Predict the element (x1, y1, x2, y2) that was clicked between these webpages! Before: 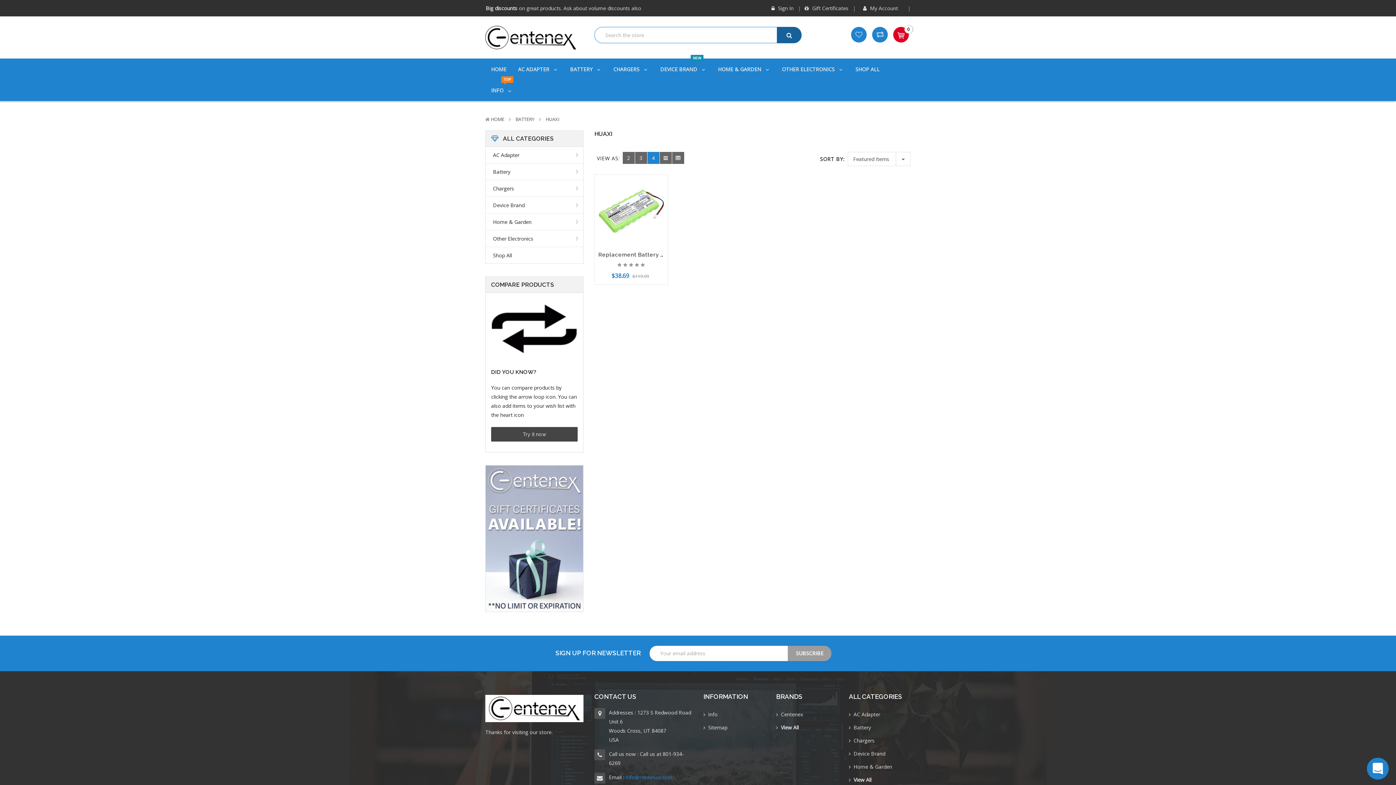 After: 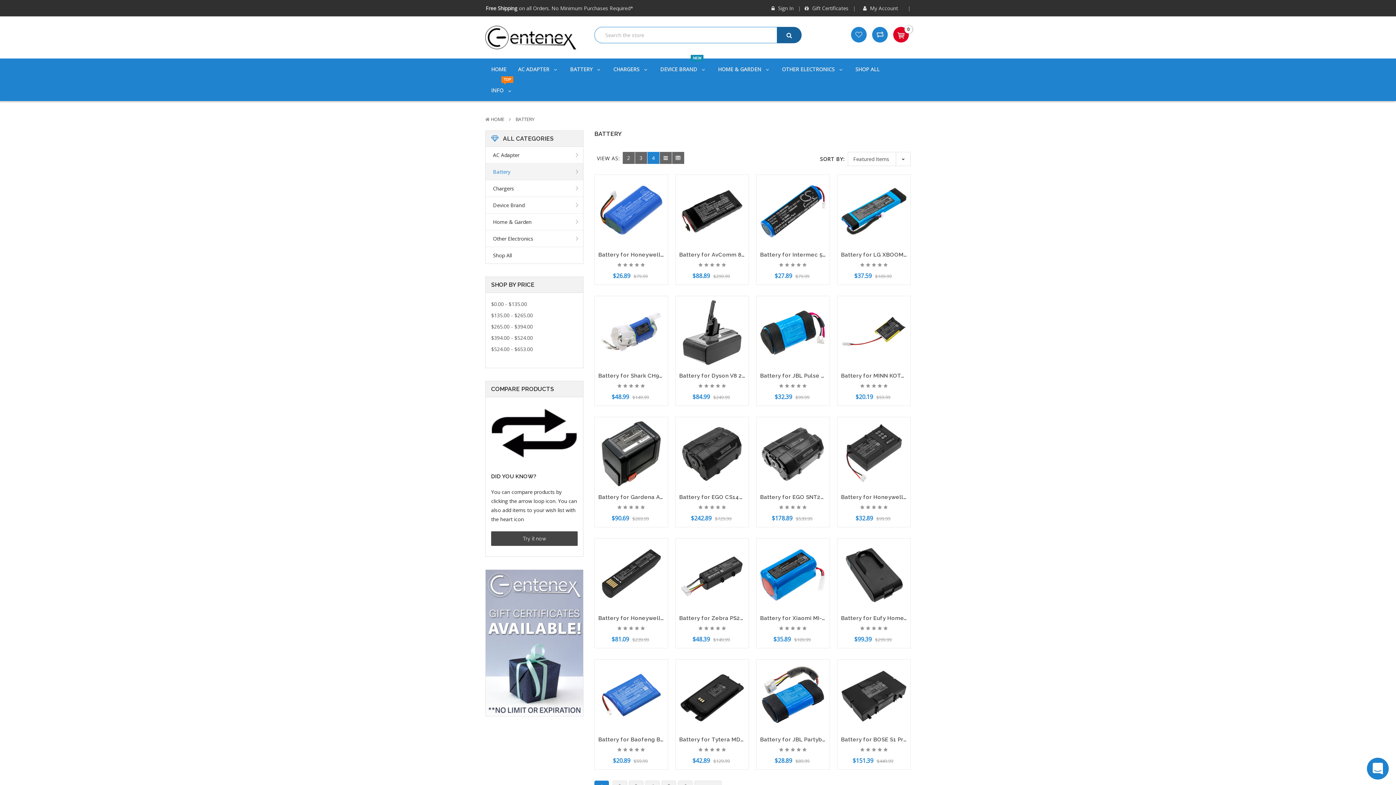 Action: label: Battery bbox: (485, 163, 583, 180)